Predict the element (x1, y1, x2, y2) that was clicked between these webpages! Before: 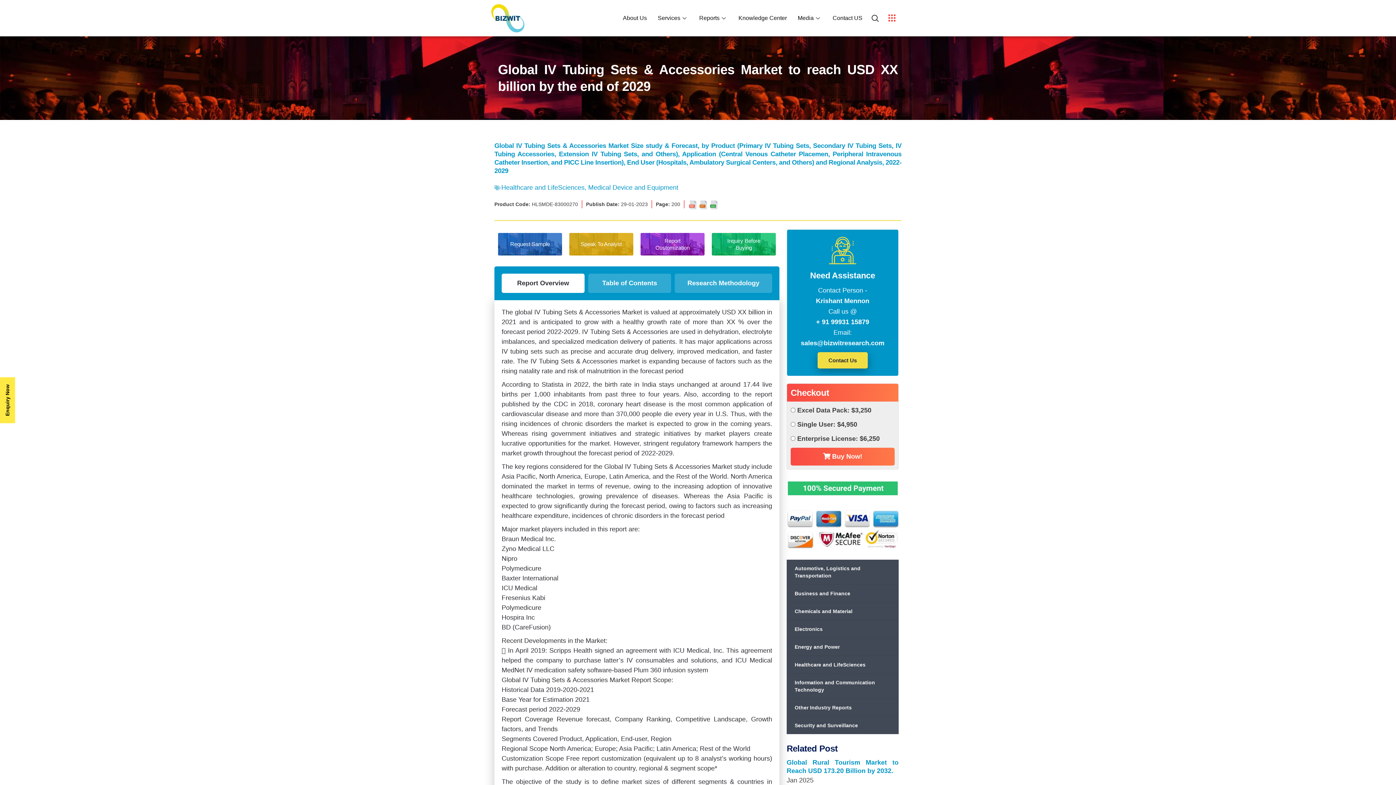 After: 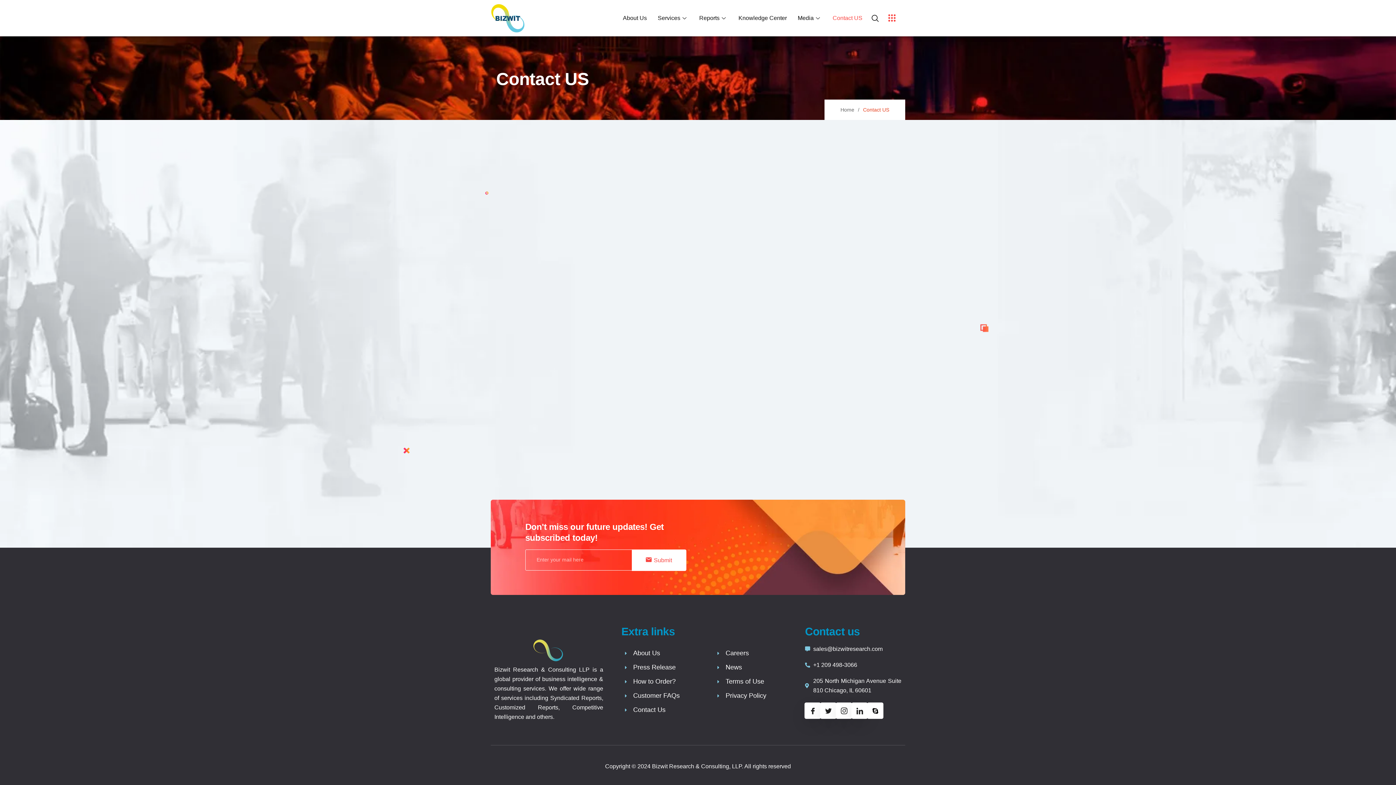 Action: label: Contact Us bbox: (817, 352, 867, 368)